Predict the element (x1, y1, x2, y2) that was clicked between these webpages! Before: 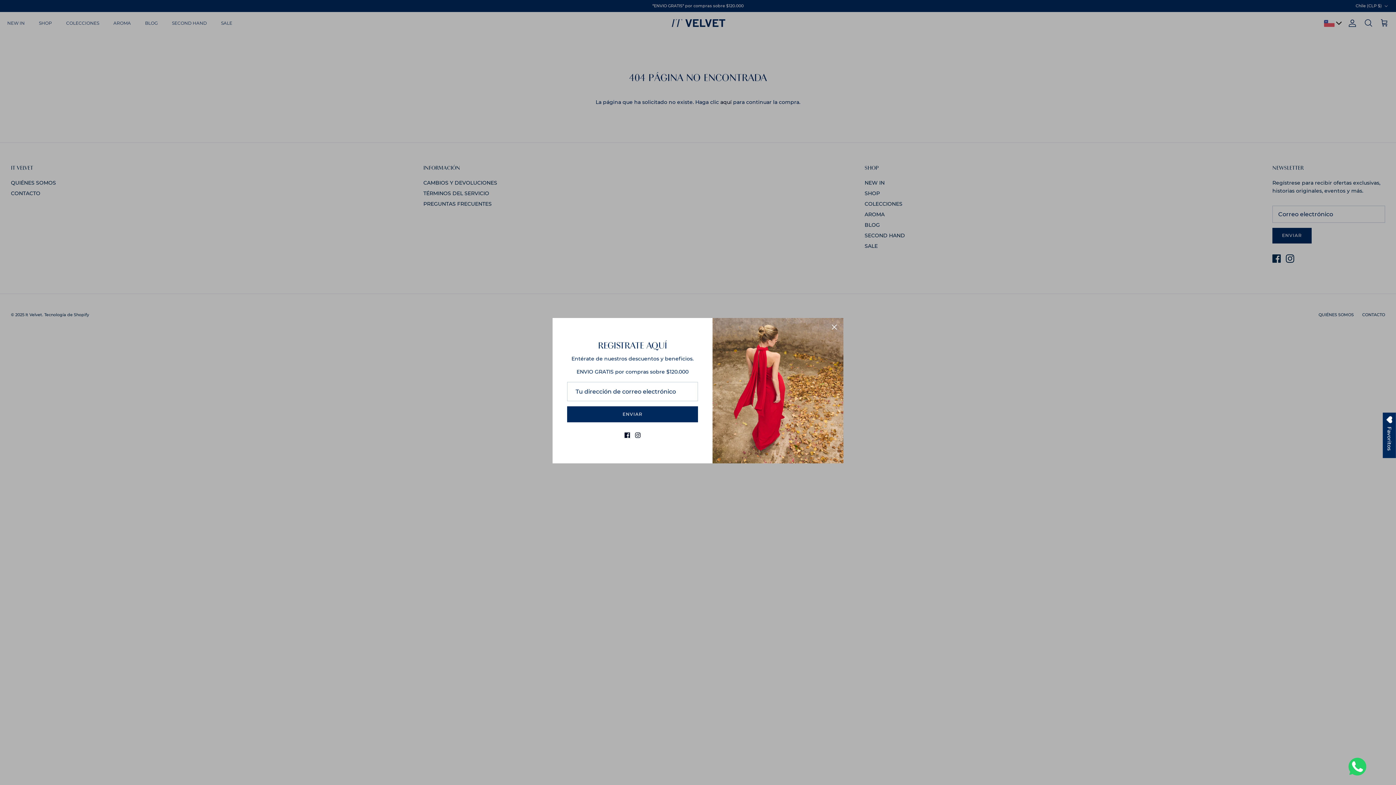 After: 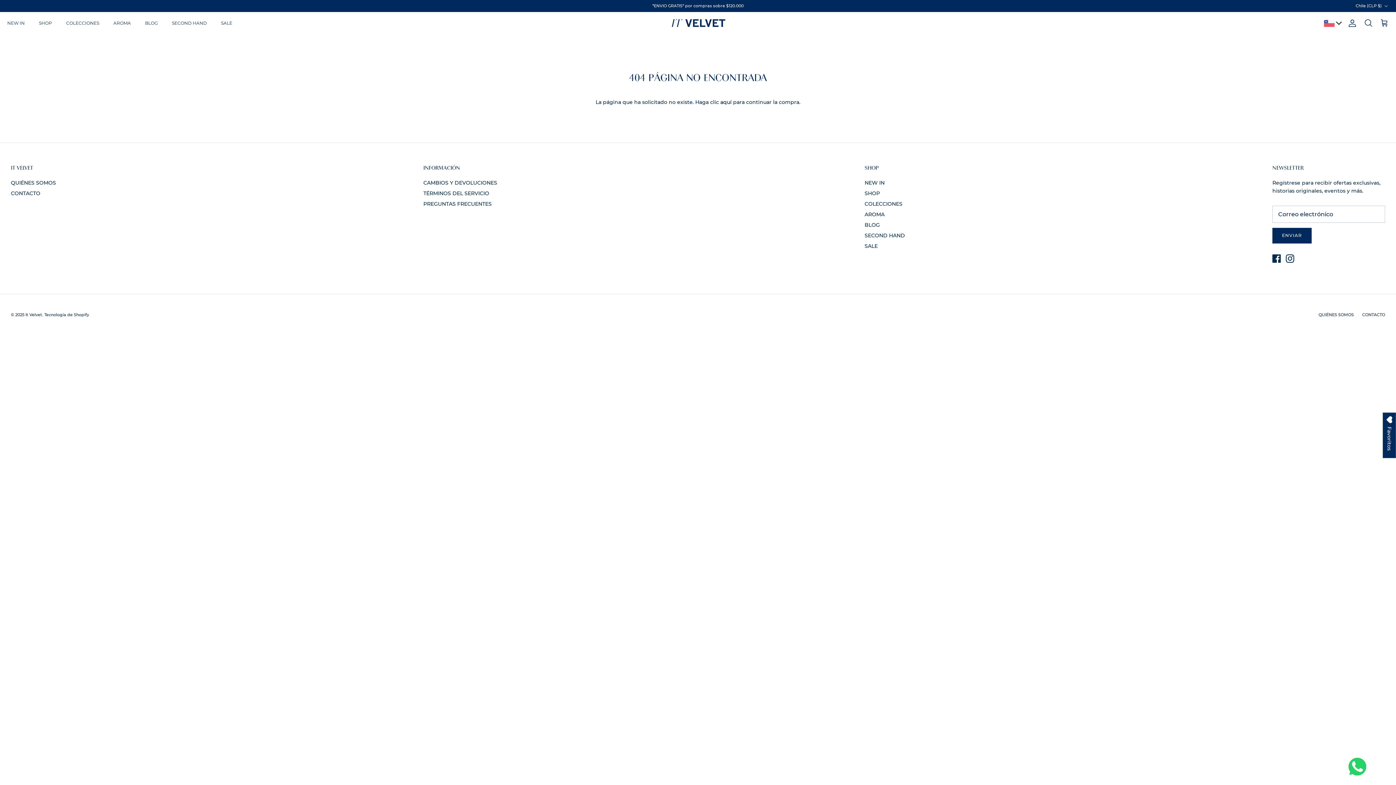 Action: bbox: (826, 319, 842, 335) label: Cerrar